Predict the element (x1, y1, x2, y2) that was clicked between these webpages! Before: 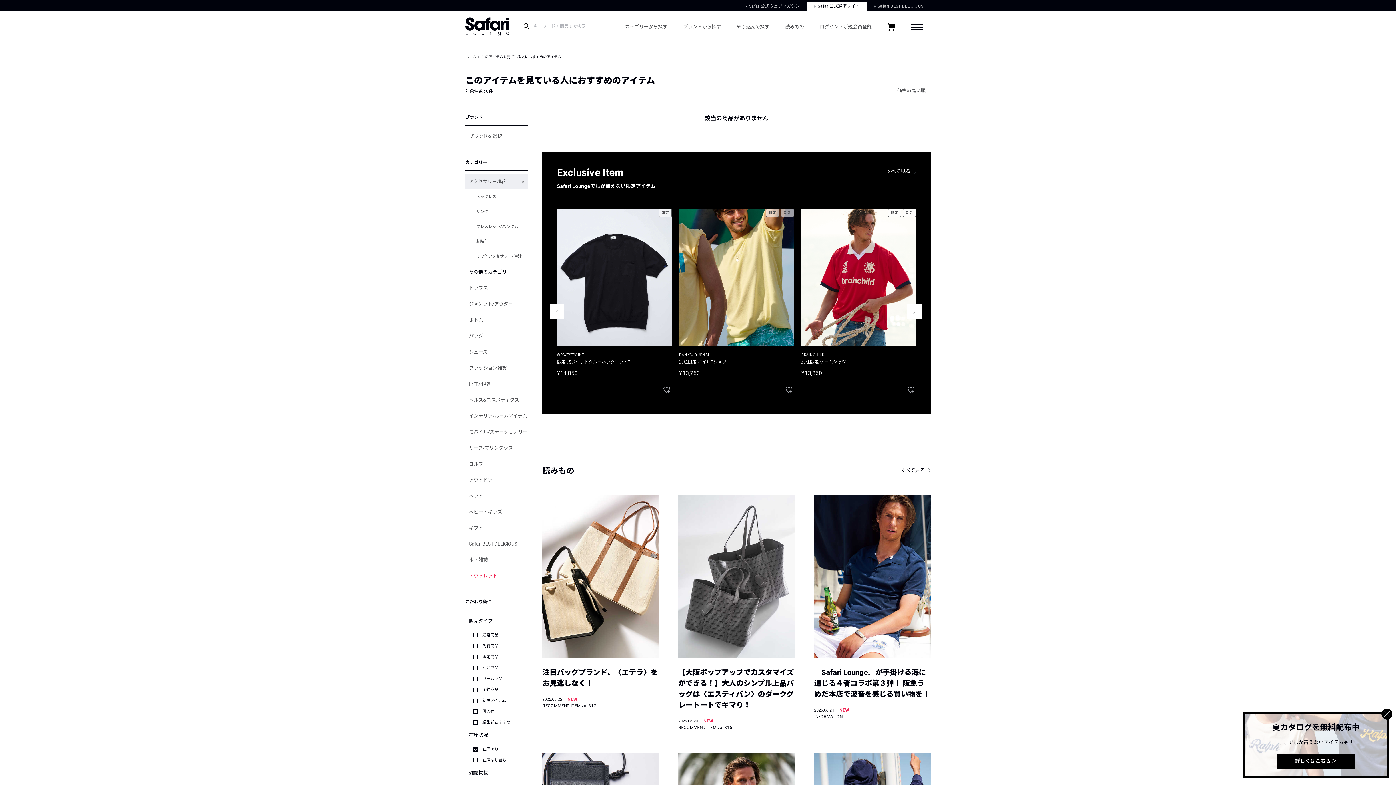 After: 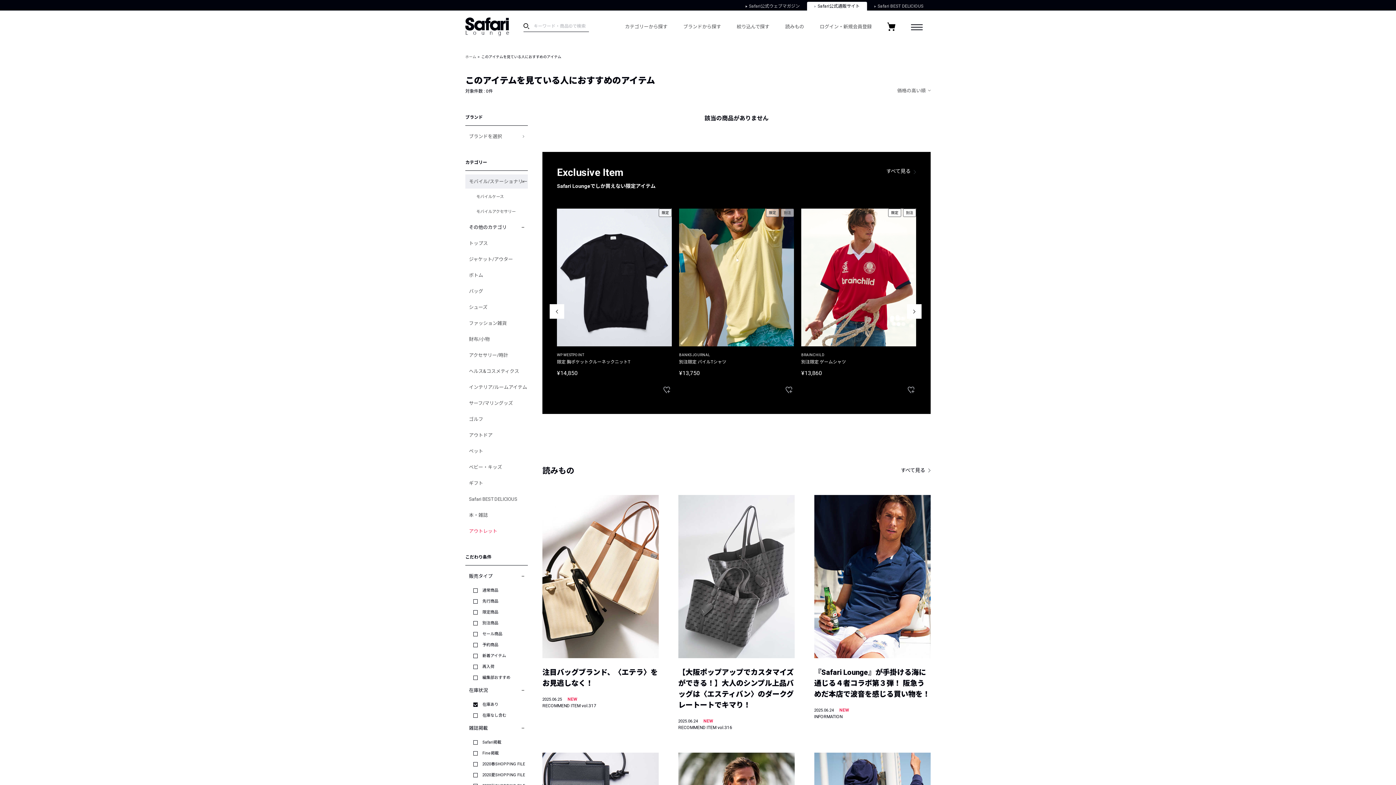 Action: bbox: (465, 425, 528, 439) label: モバイル/ステーショナリー